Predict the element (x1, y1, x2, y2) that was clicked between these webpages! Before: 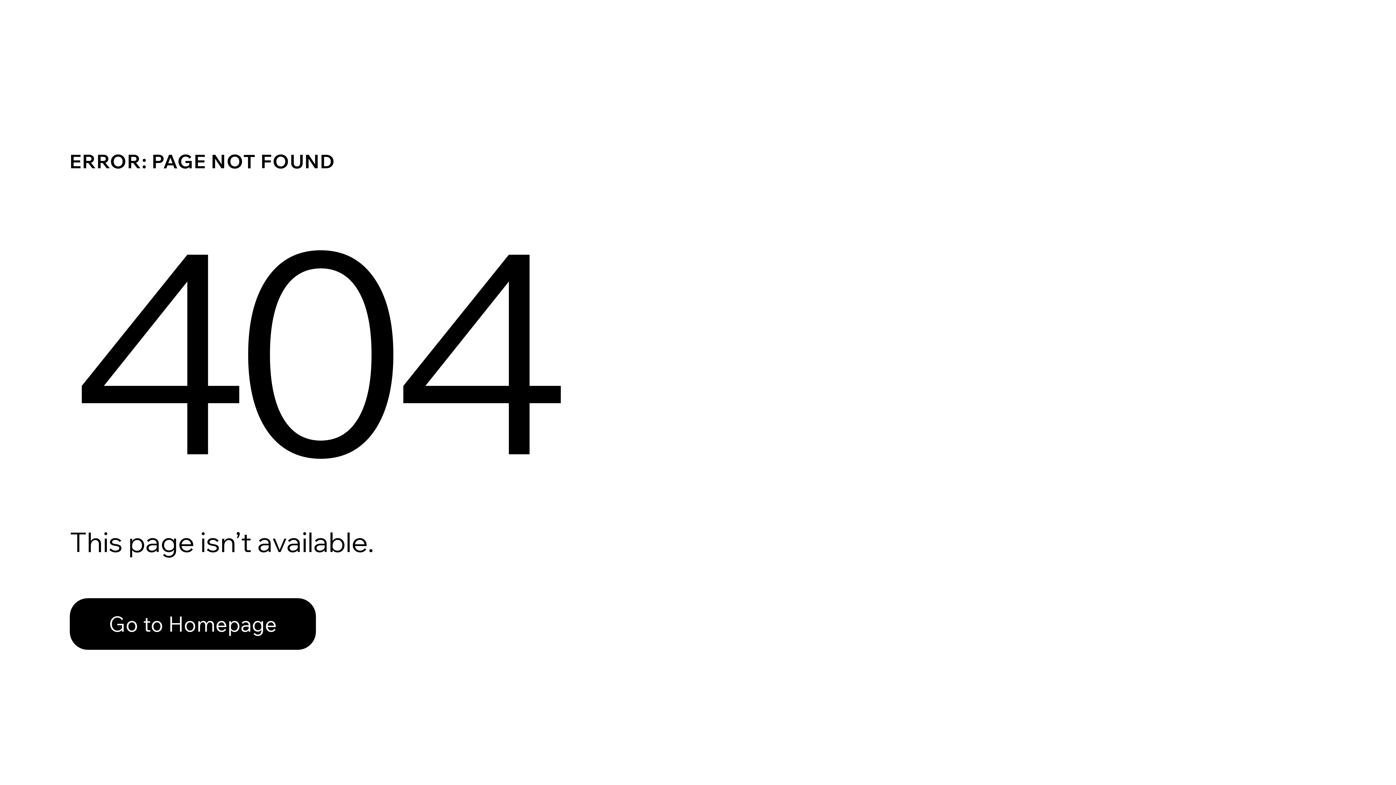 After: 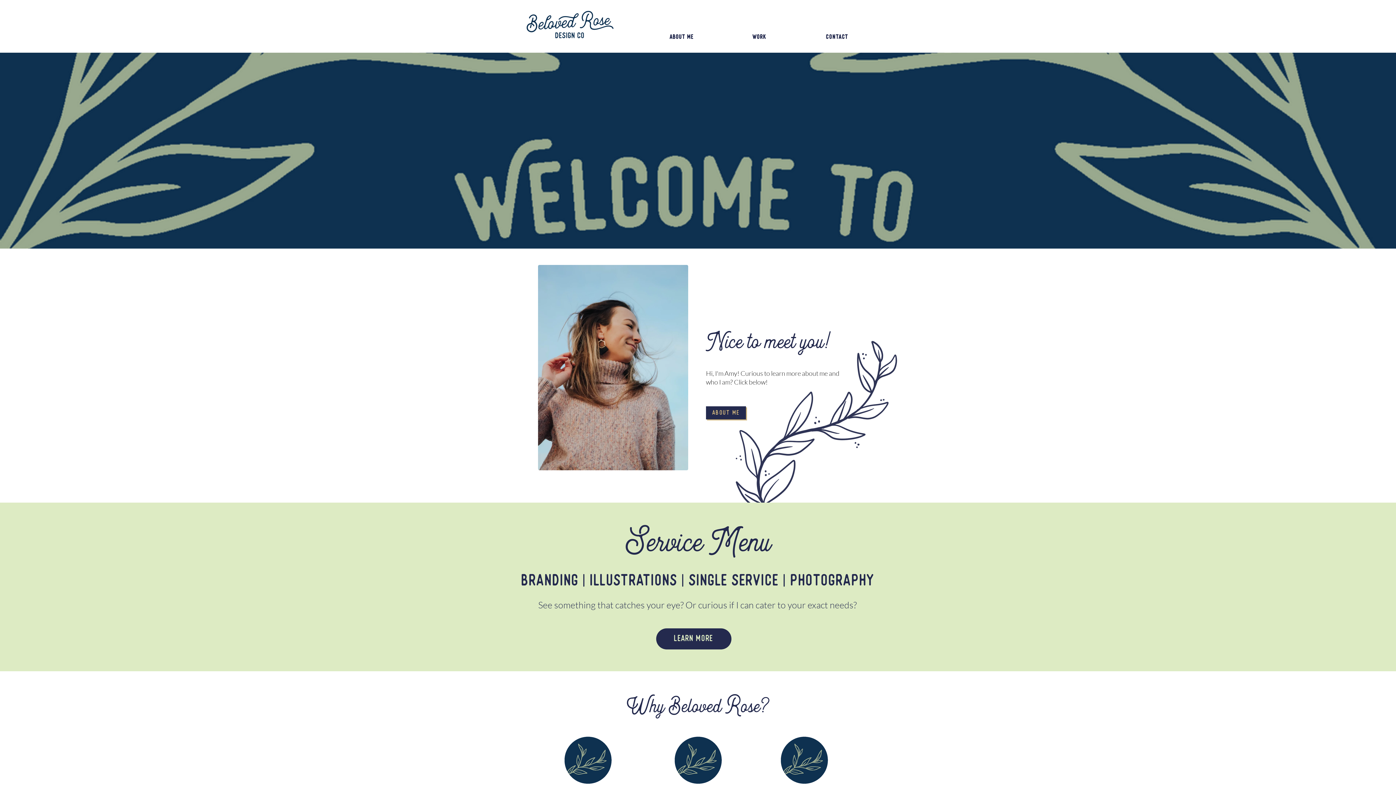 Action: bbox: (69, 598, 316, 650) label: Go to Homepage